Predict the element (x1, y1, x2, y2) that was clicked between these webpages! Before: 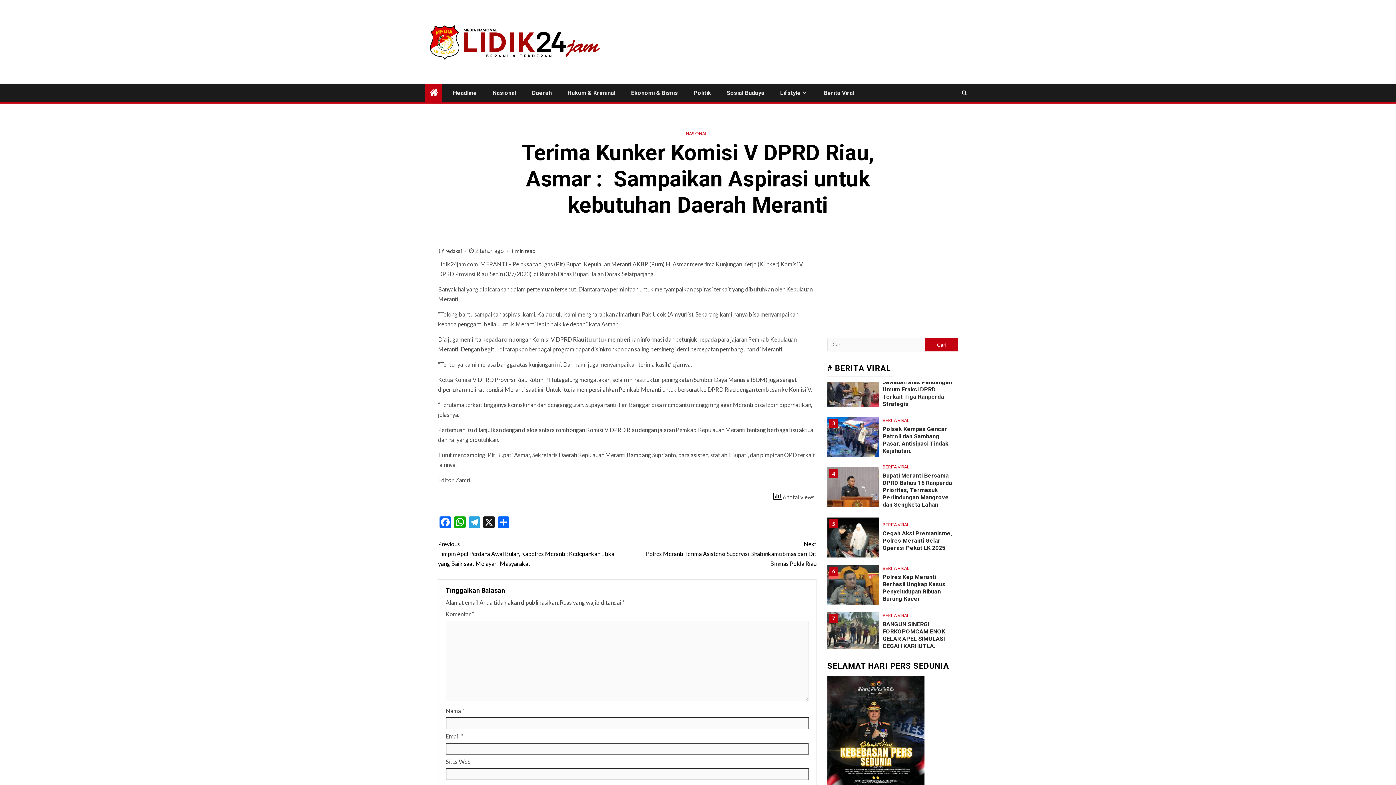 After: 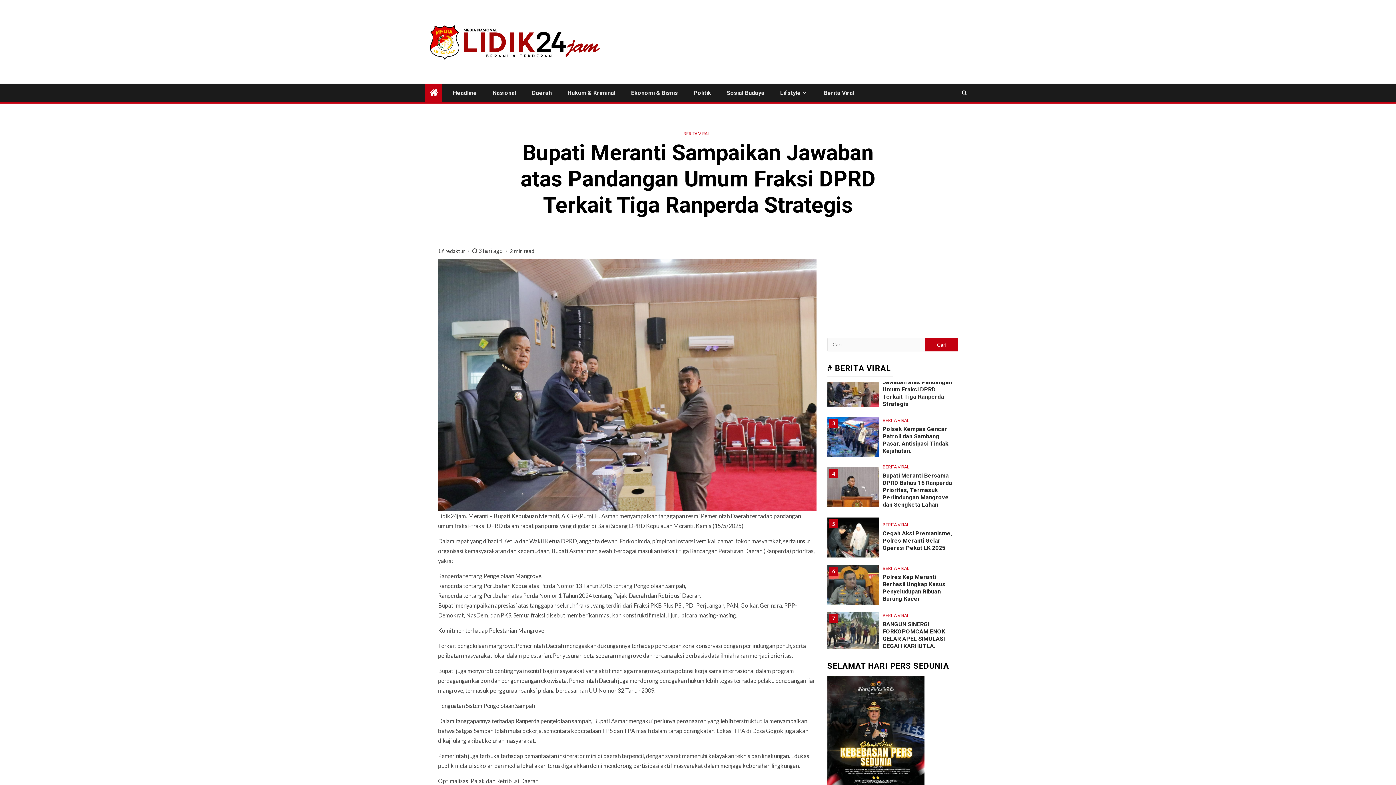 Action: bbox: (827, 420, 879, 460)